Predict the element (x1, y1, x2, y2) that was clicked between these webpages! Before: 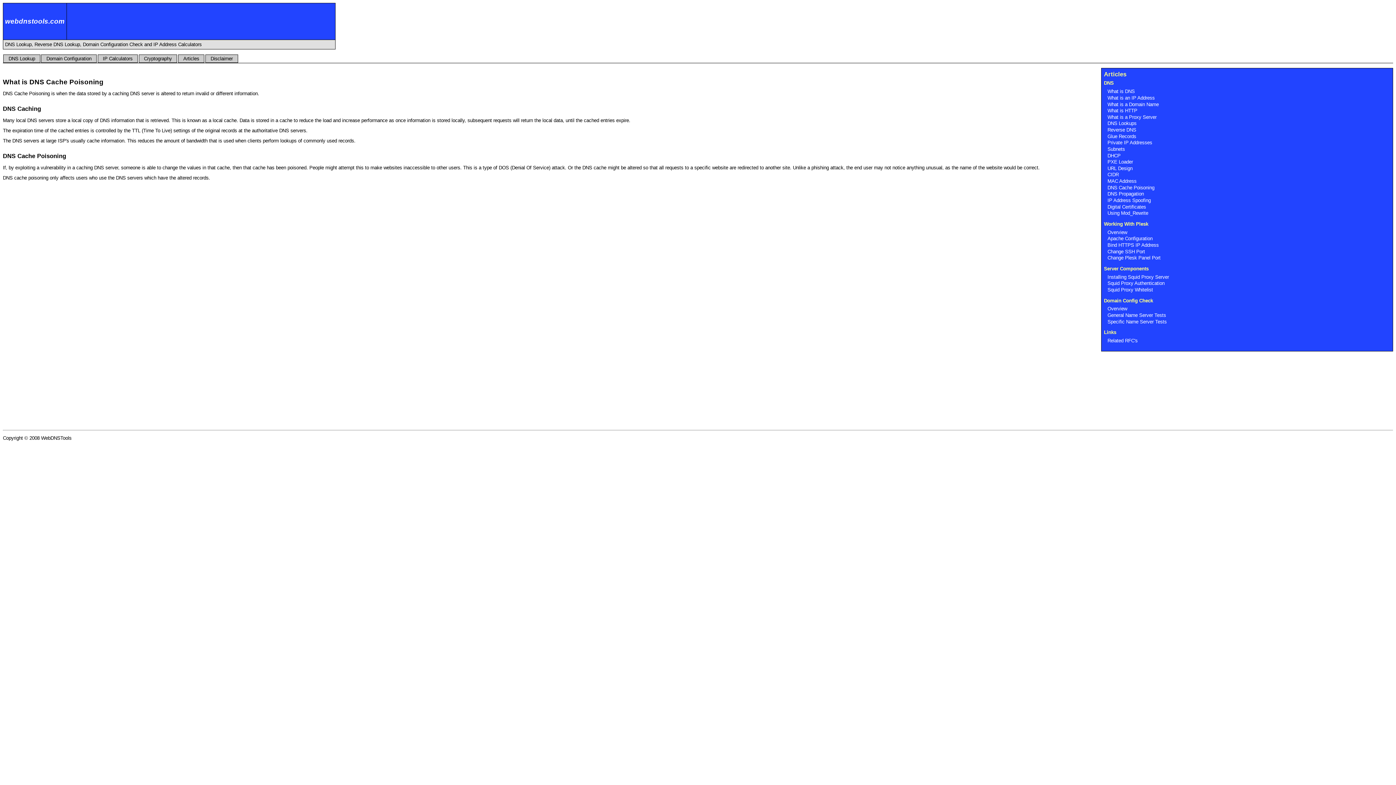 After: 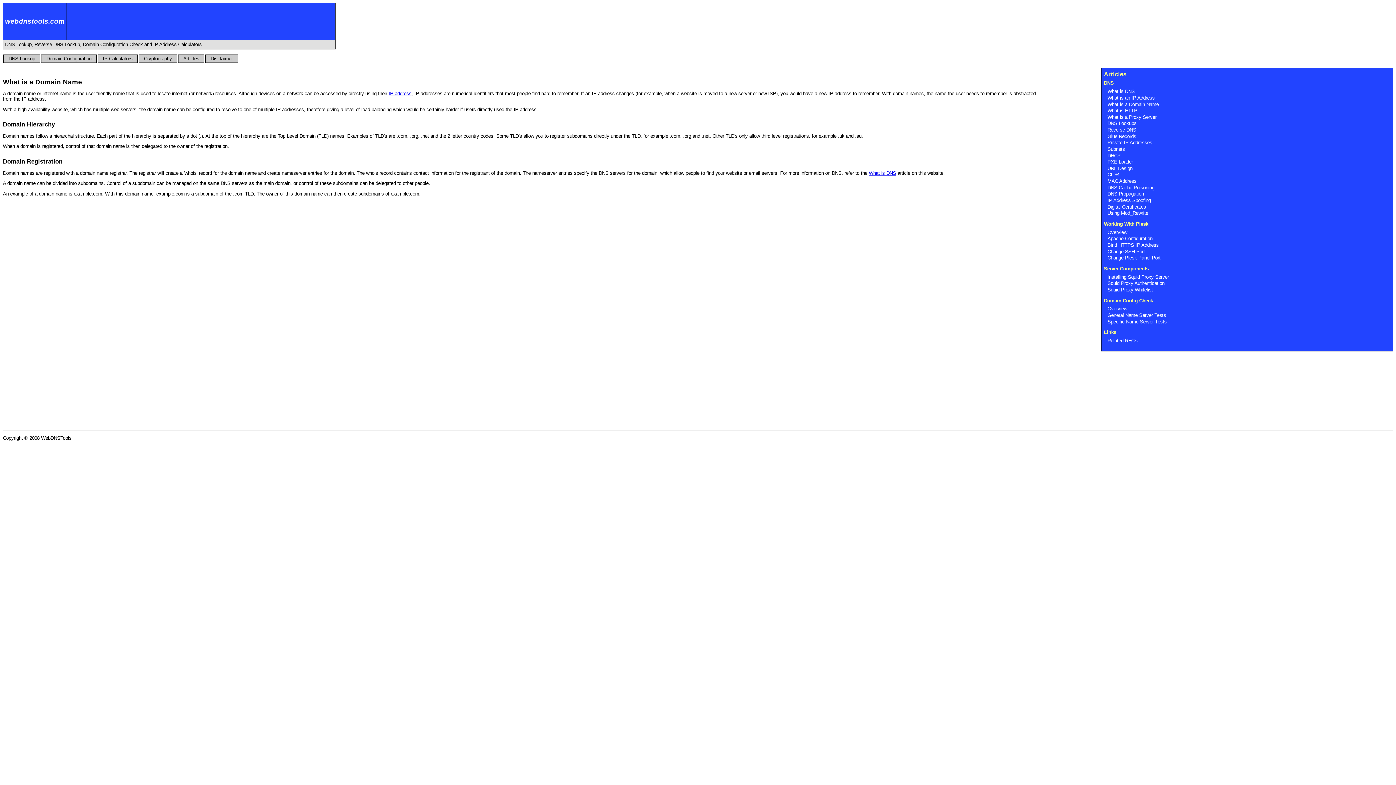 Action: label: What is a Domain Name bbox: (1107, 101, 1159, 107)